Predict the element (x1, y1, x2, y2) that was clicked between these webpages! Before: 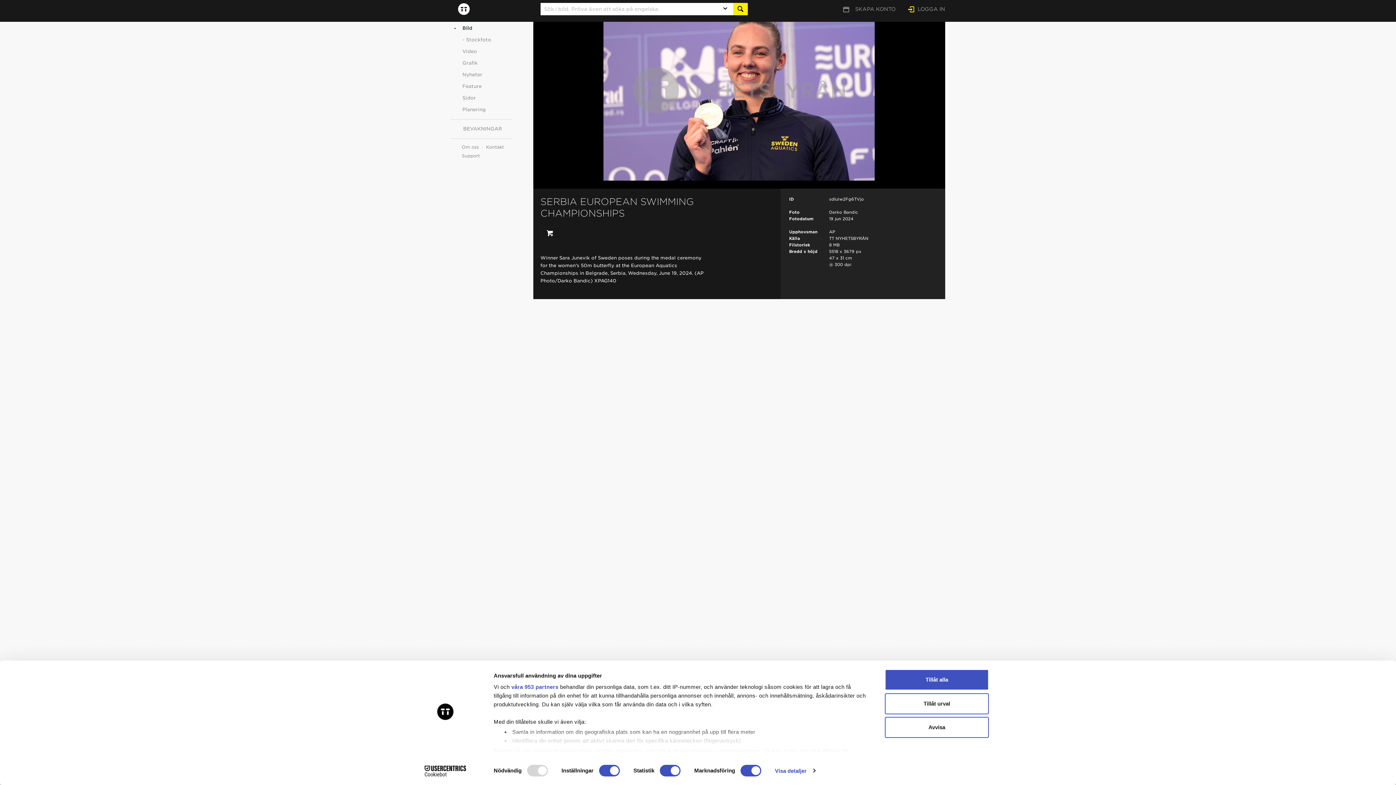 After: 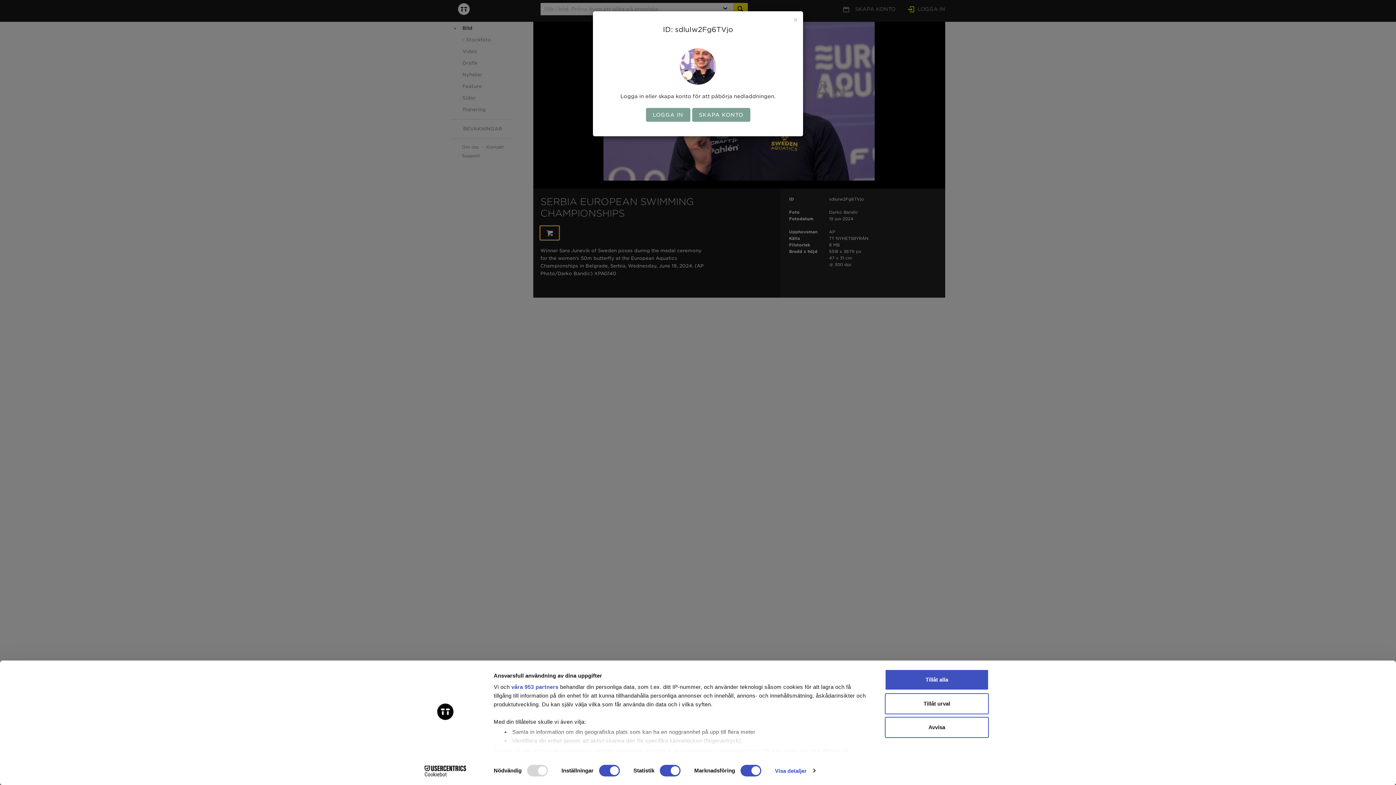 Action: bbox: (540, 226, 558, 239)